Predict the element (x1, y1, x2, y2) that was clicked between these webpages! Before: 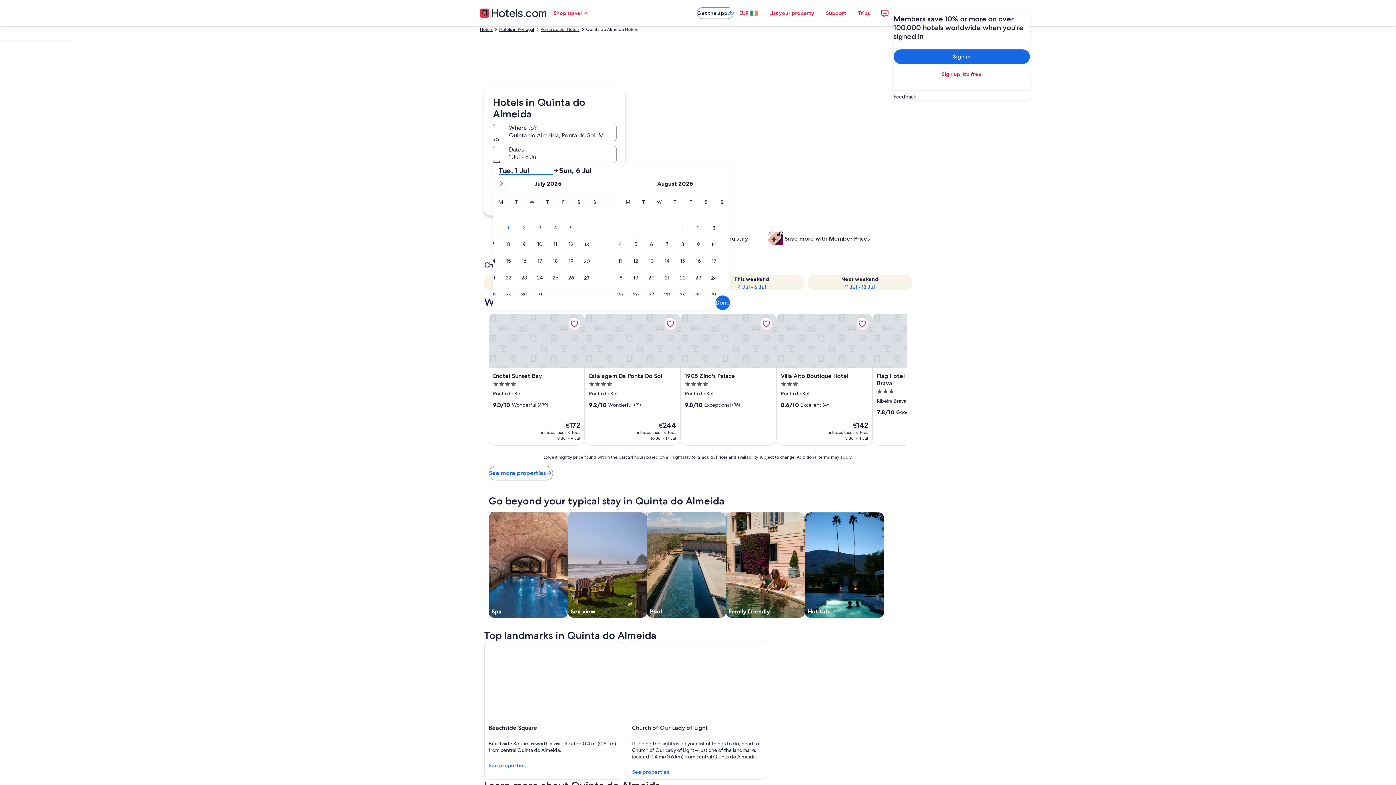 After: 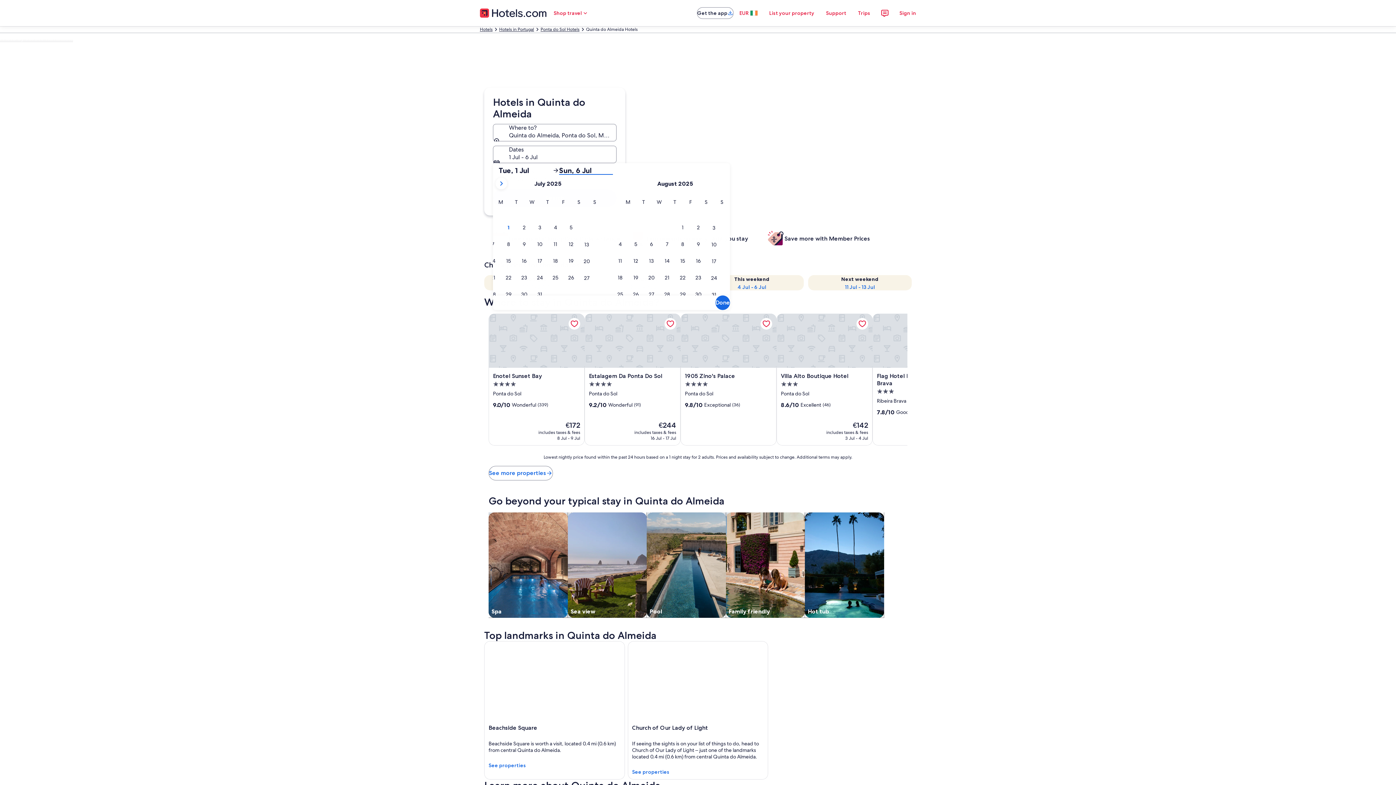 Action: label: Sun, 6 Jul bbox: (559, 166, 613, 174)